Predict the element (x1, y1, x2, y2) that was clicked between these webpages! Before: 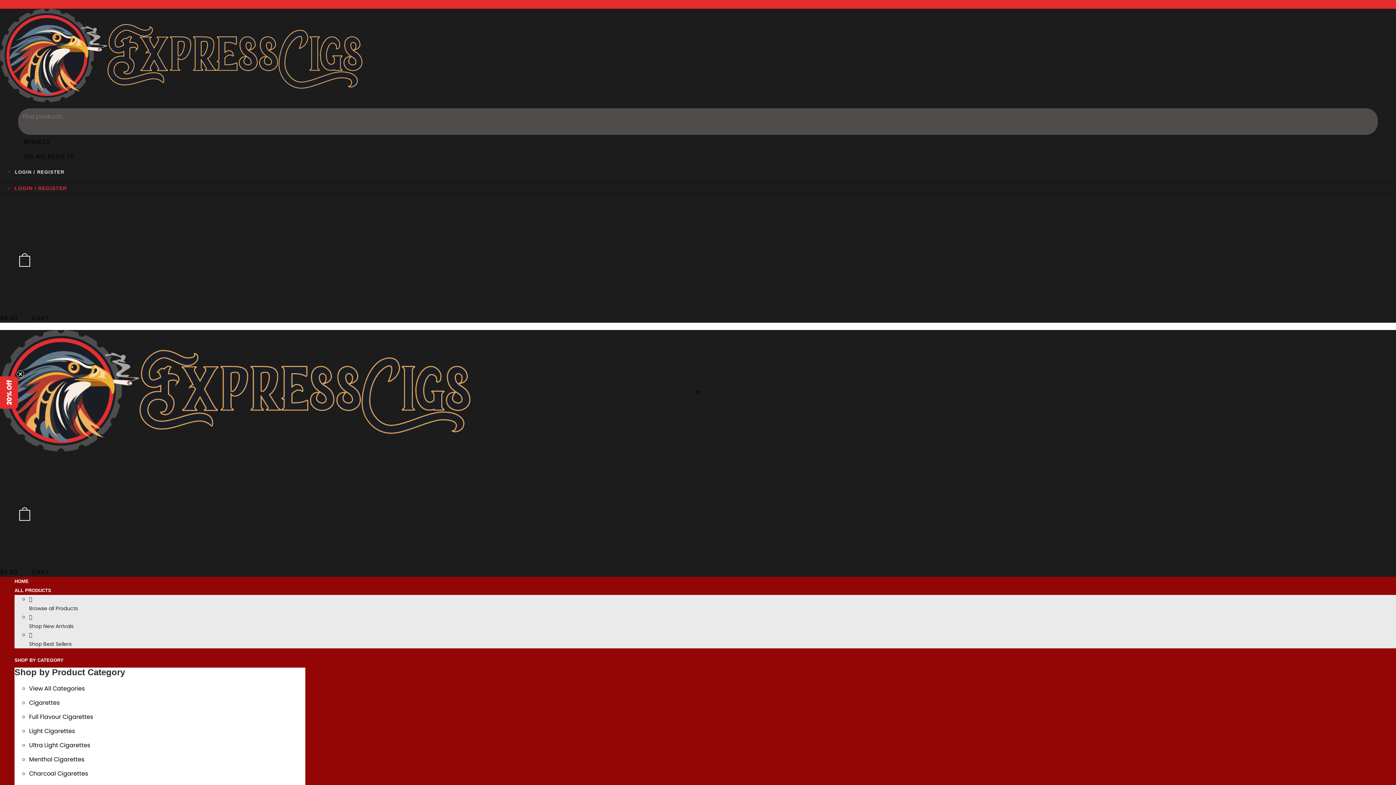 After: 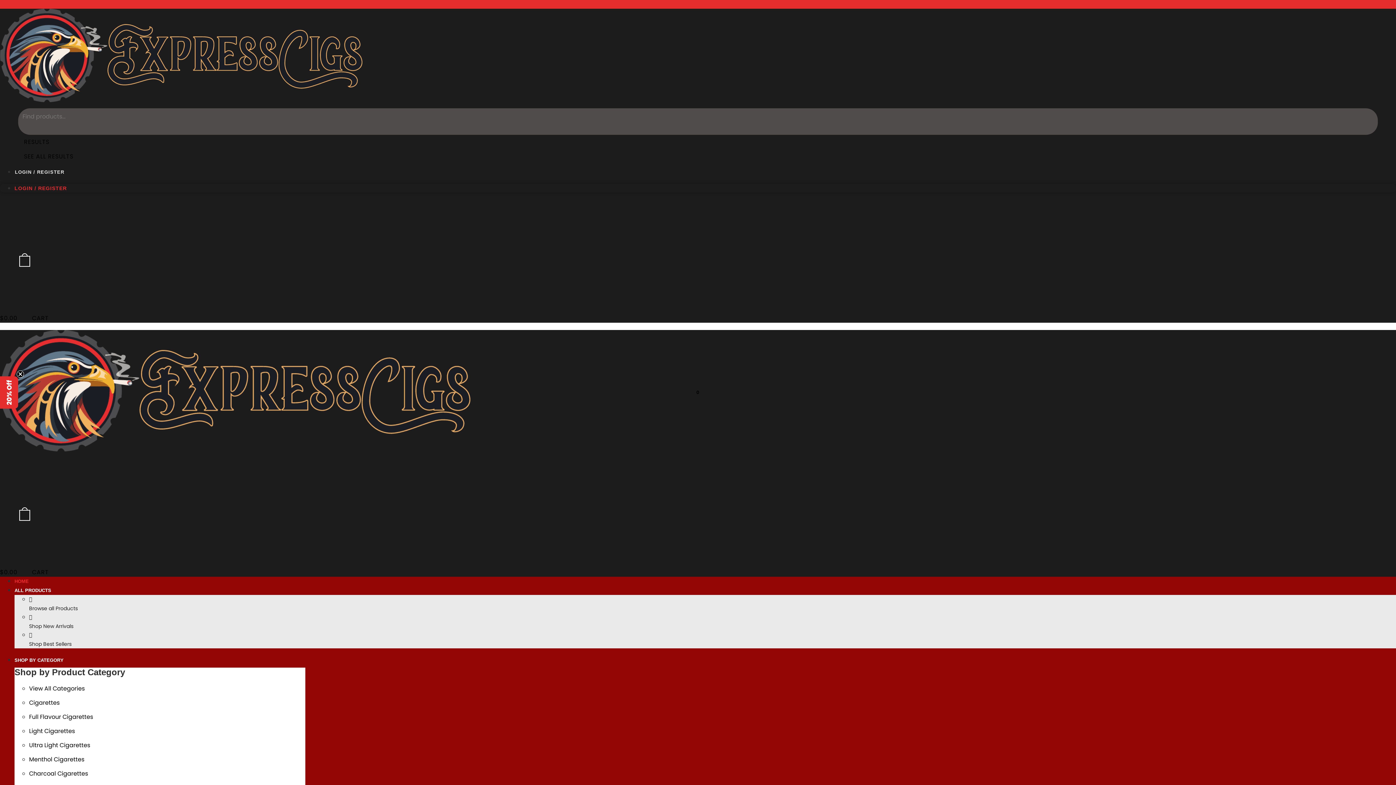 Action: bbox: (14, 577, 1396, 586) label: HOME